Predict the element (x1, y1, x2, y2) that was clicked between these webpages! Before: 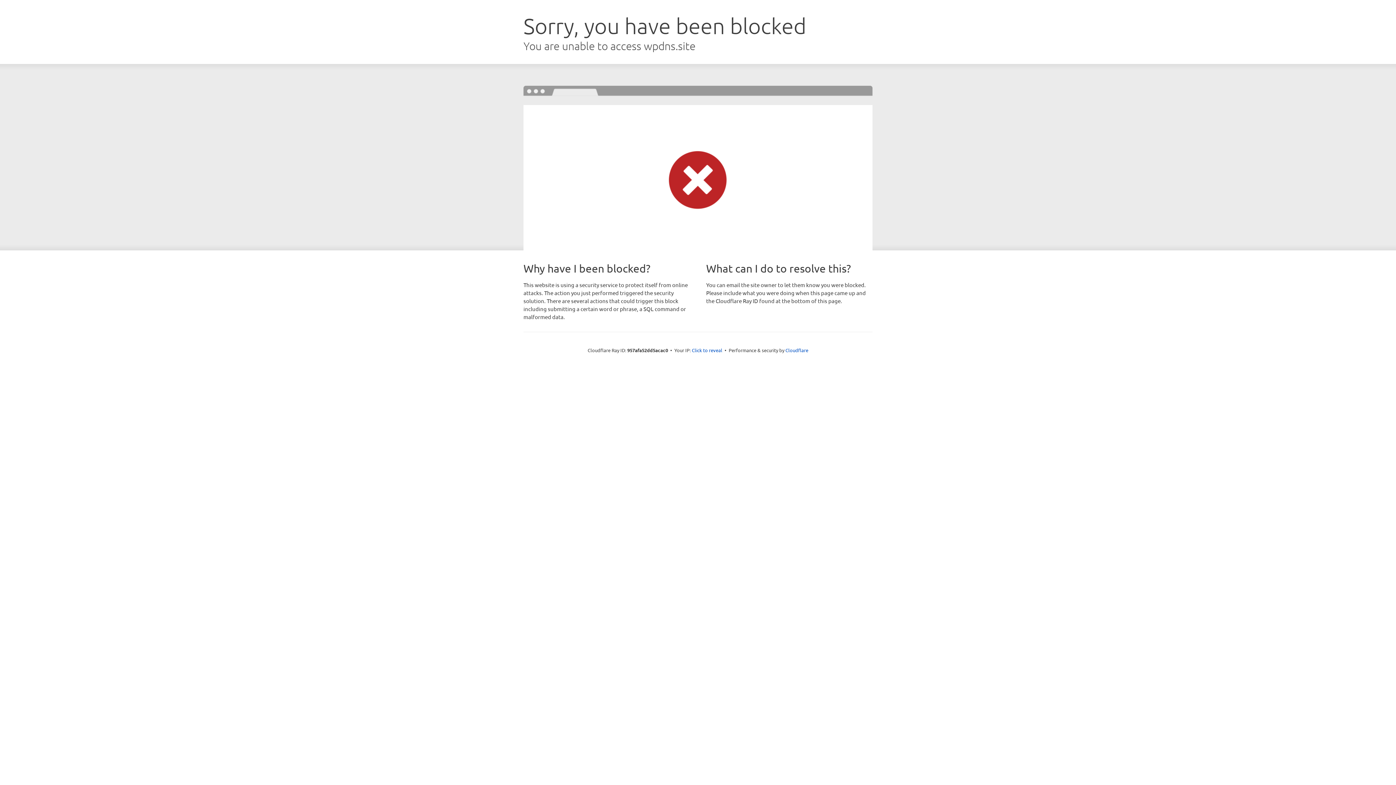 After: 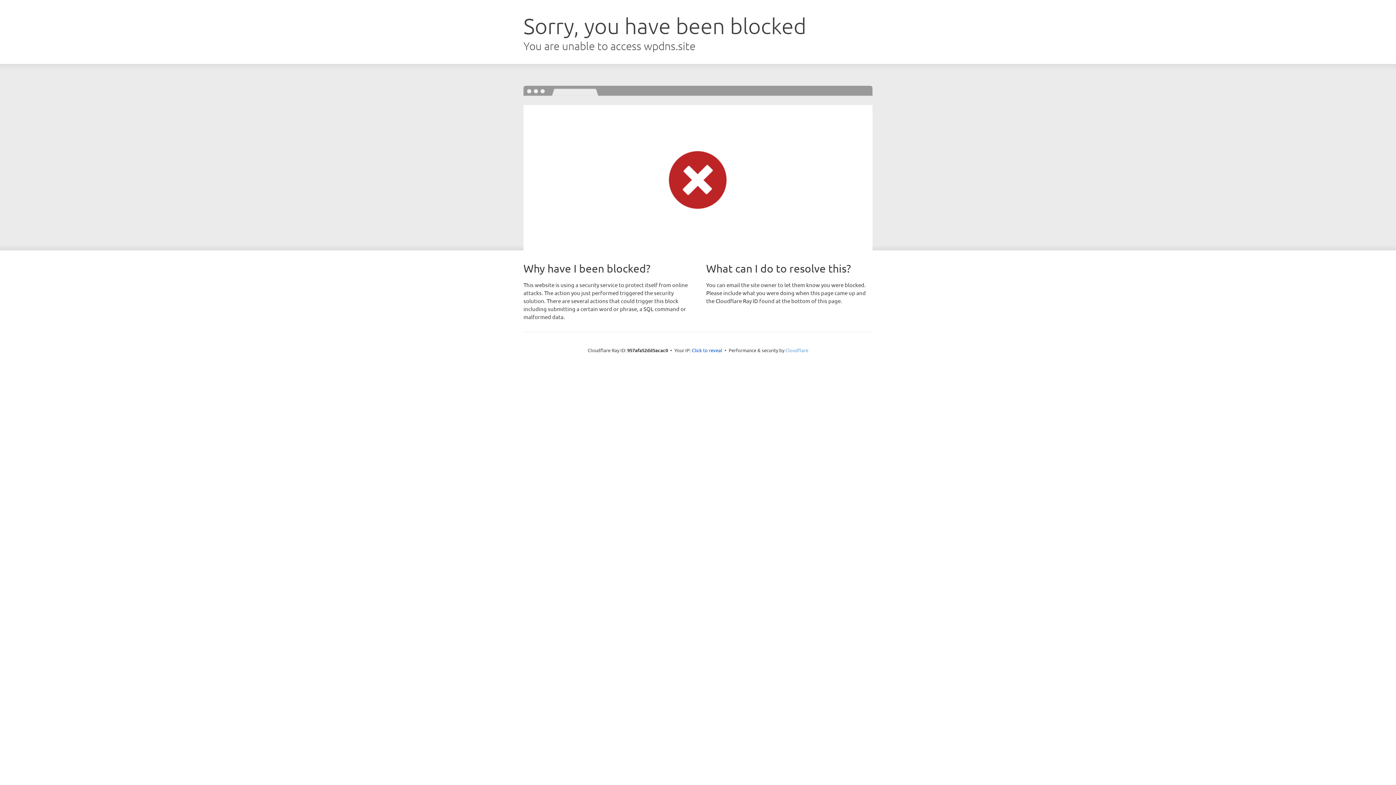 Action: label: Cloudflare bbox: (785, 347, 808, 353)